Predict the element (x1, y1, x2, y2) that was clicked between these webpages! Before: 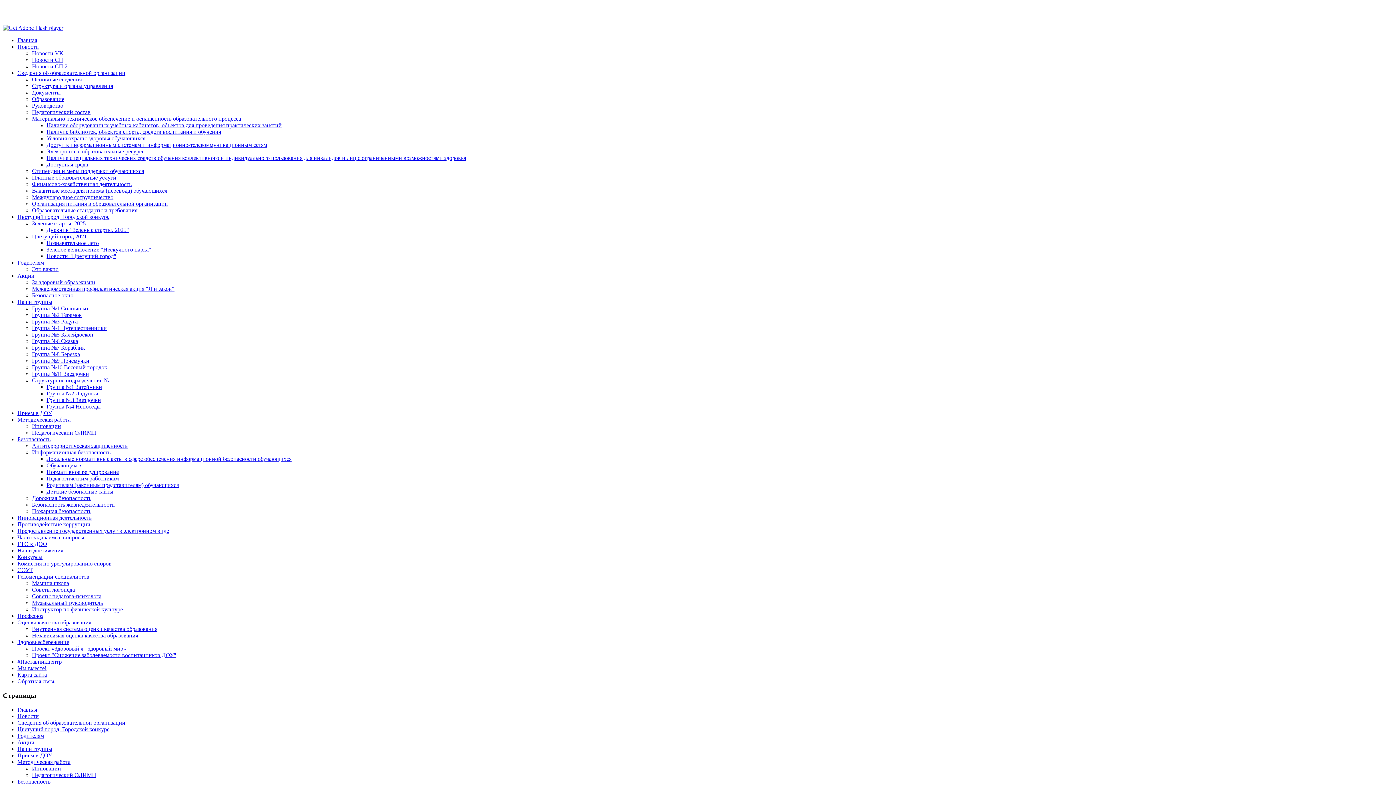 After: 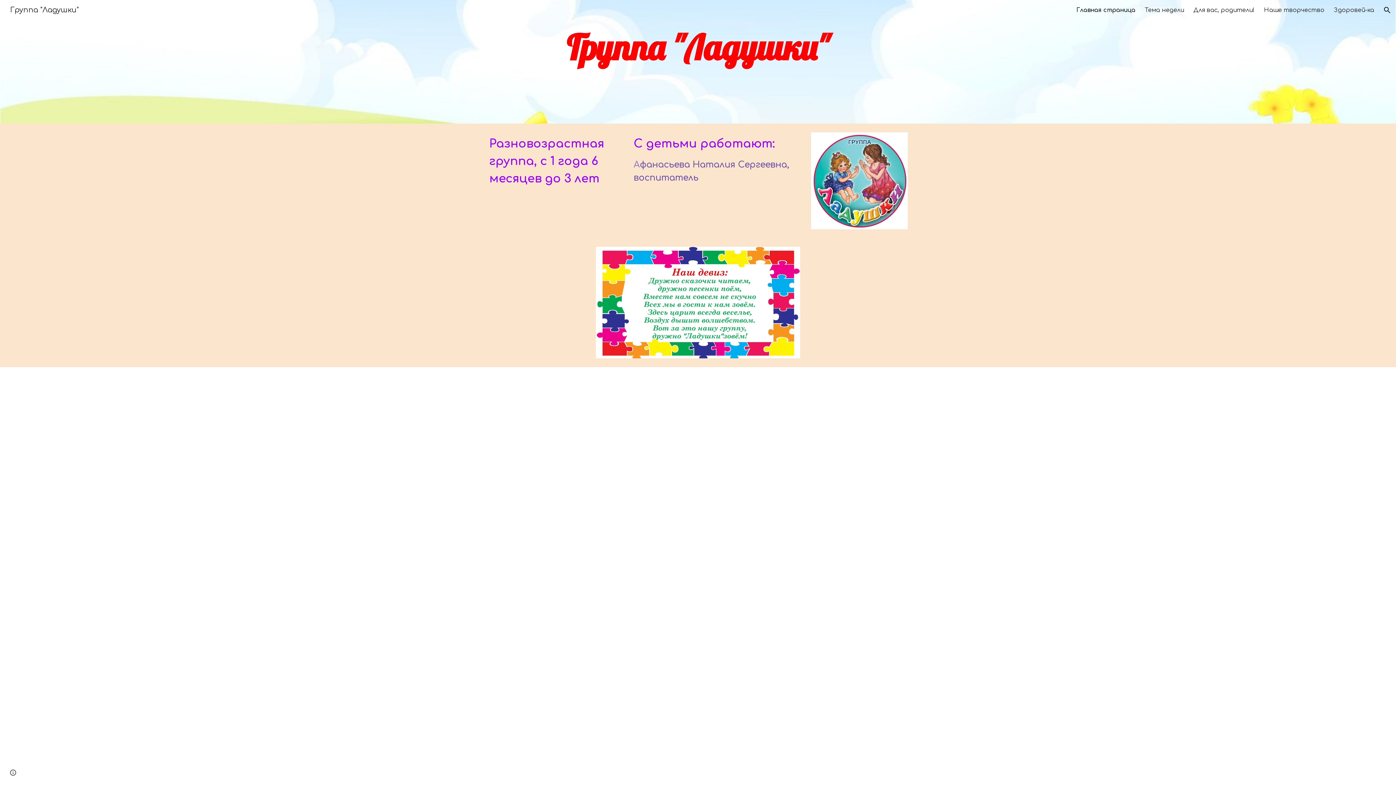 Action: bbox: (46, 390, 98, 396) label: Группа №2 Ладушки